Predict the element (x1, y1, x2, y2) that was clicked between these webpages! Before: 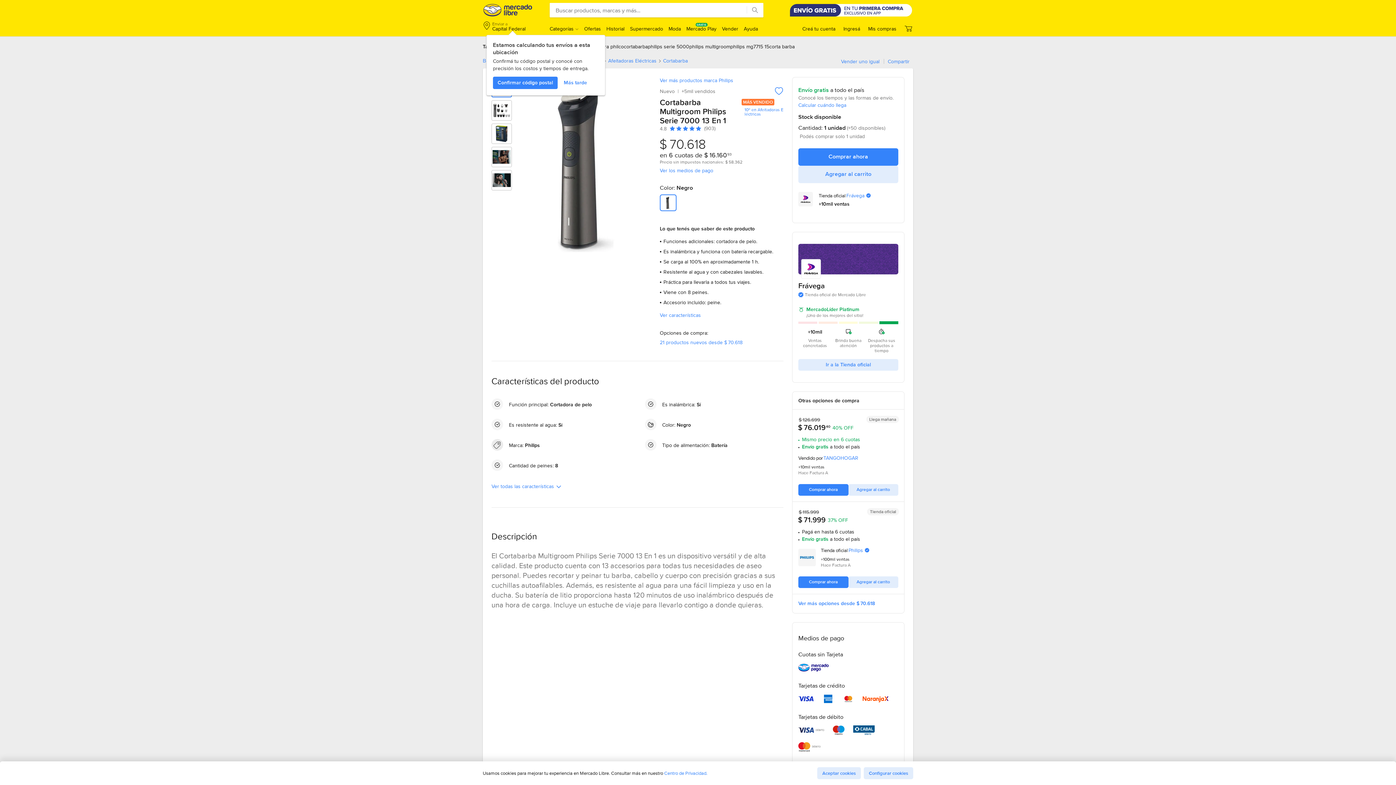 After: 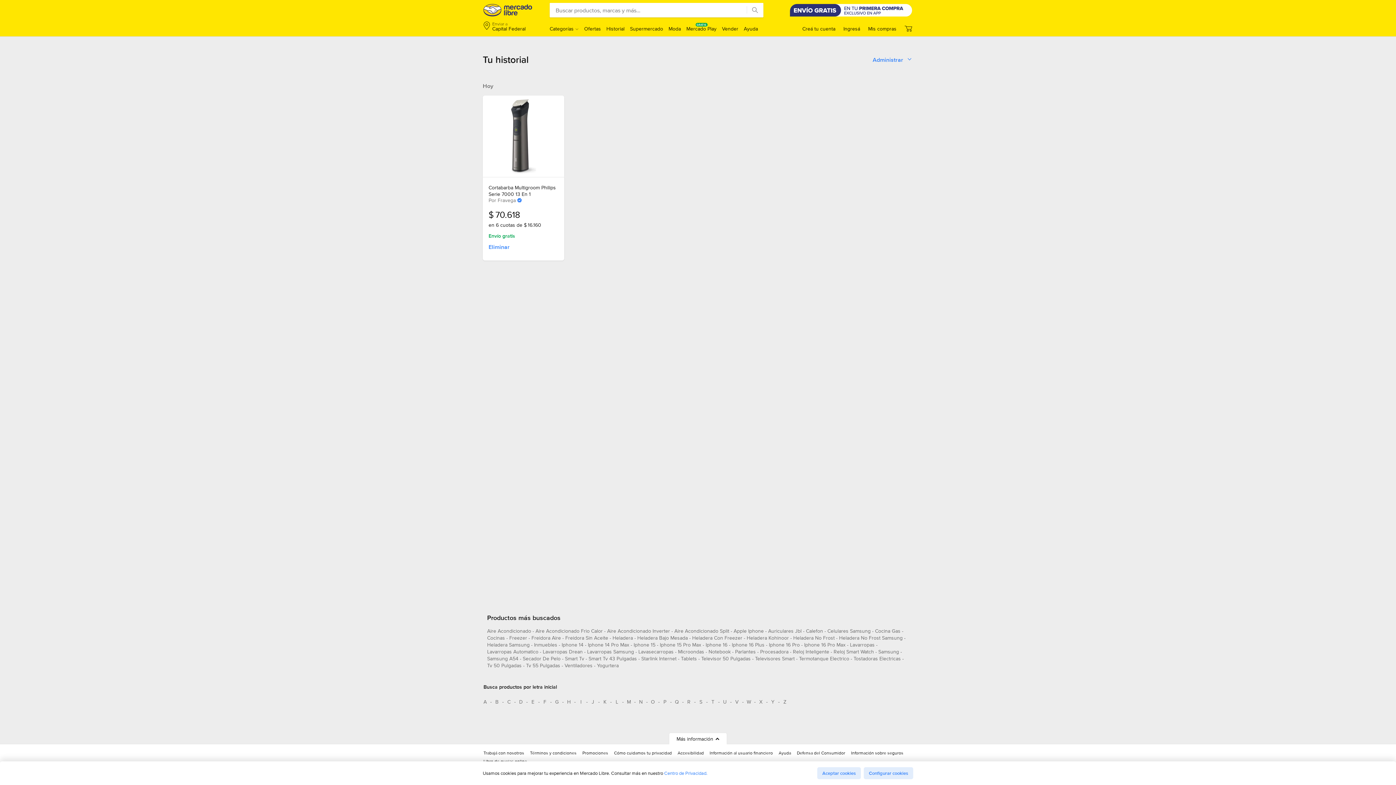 Action: bbox: (606, 25, 624, 32) label: Historial